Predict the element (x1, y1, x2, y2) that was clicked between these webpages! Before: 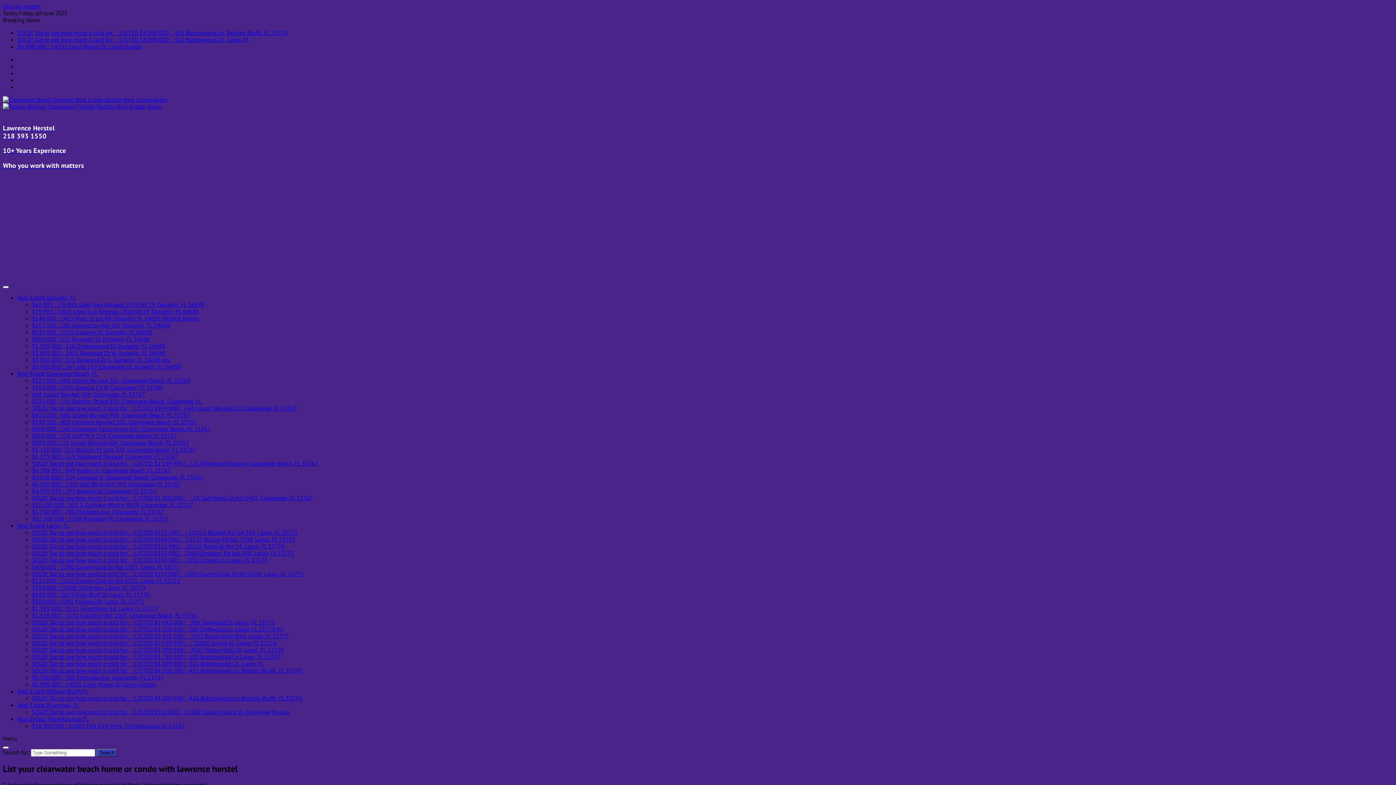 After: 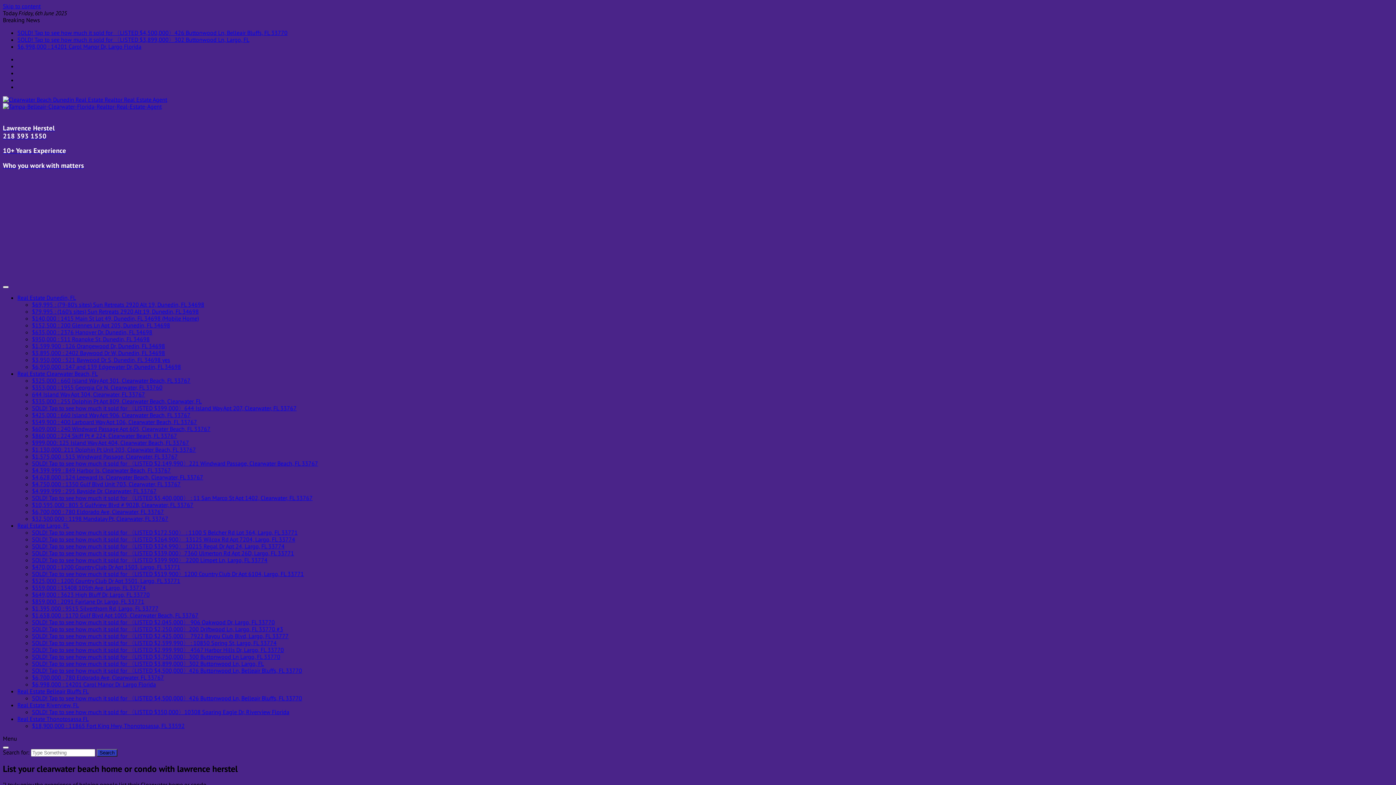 Action: bbox: (32, 363, 181, 370) label: $6,950,000 : 147 and 139 Edgewater Dr, Dunedin, FL 34698